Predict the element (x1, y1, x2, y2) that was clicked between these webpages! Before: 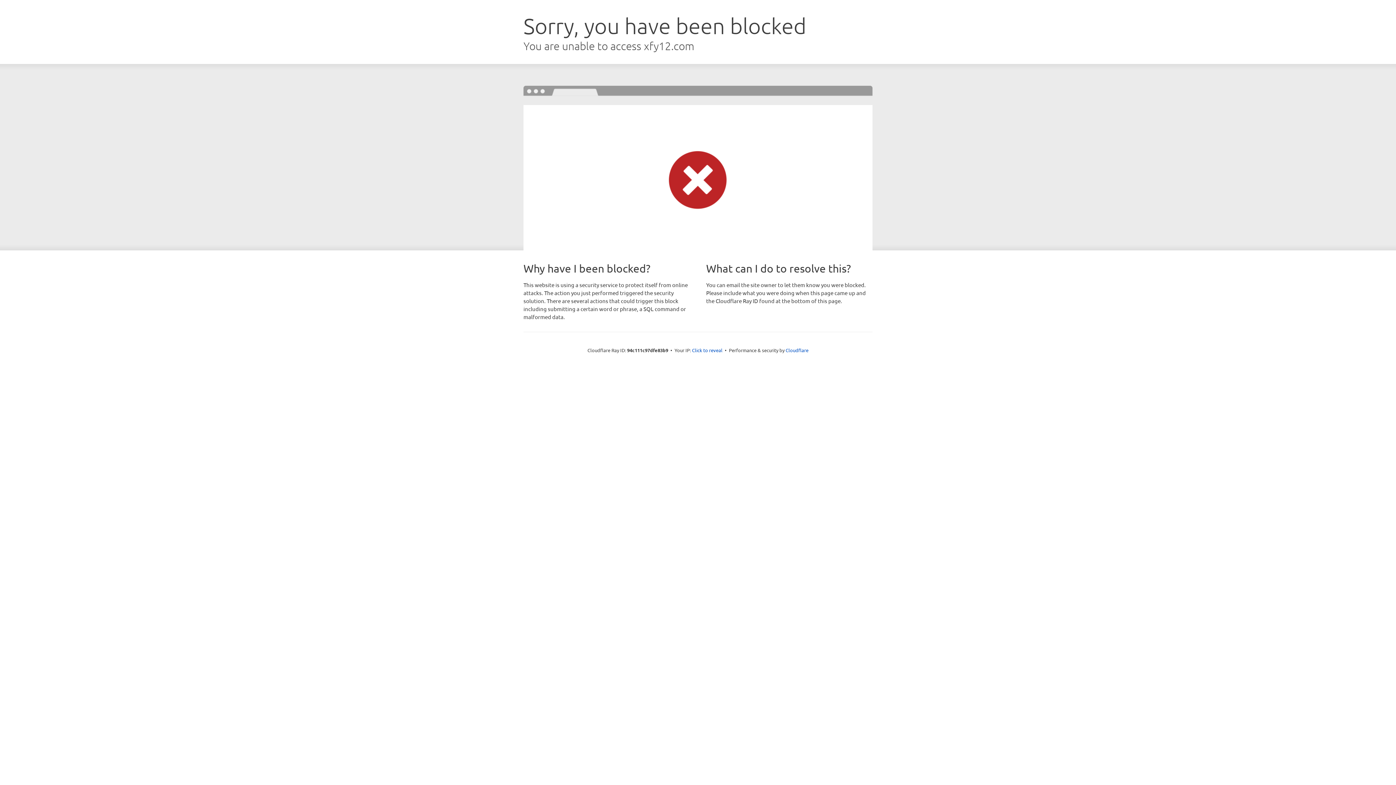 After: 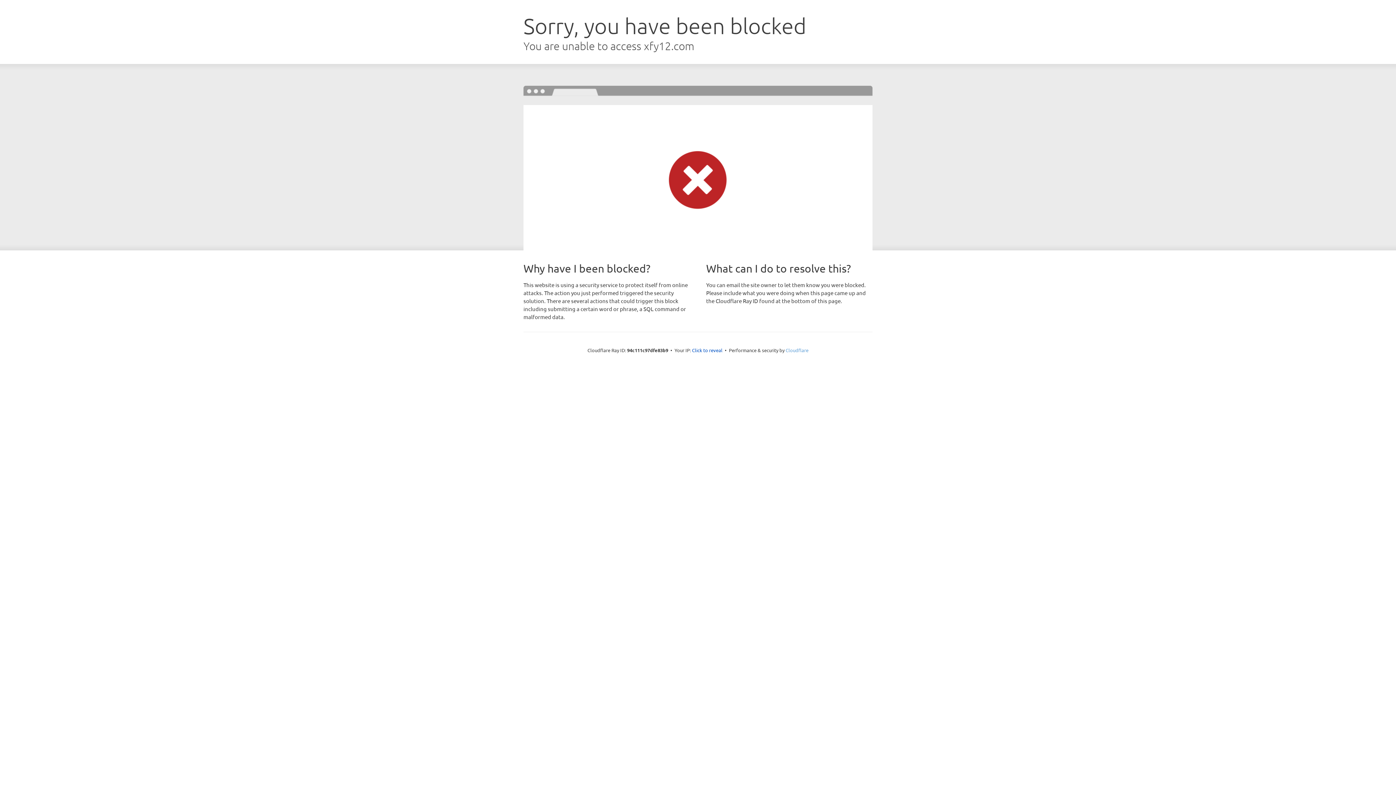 Action: bbox: (785, 347, 808, 353) label: Cloudflare